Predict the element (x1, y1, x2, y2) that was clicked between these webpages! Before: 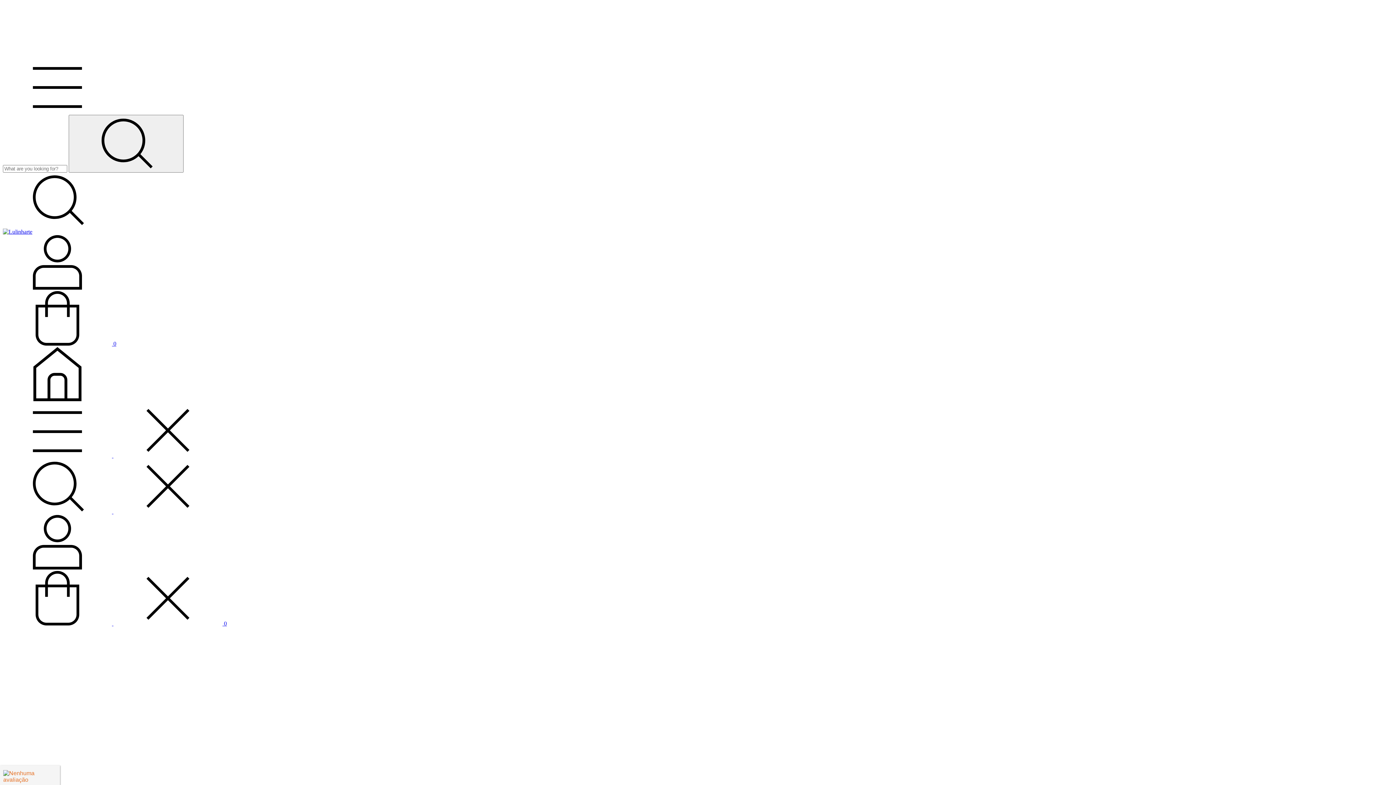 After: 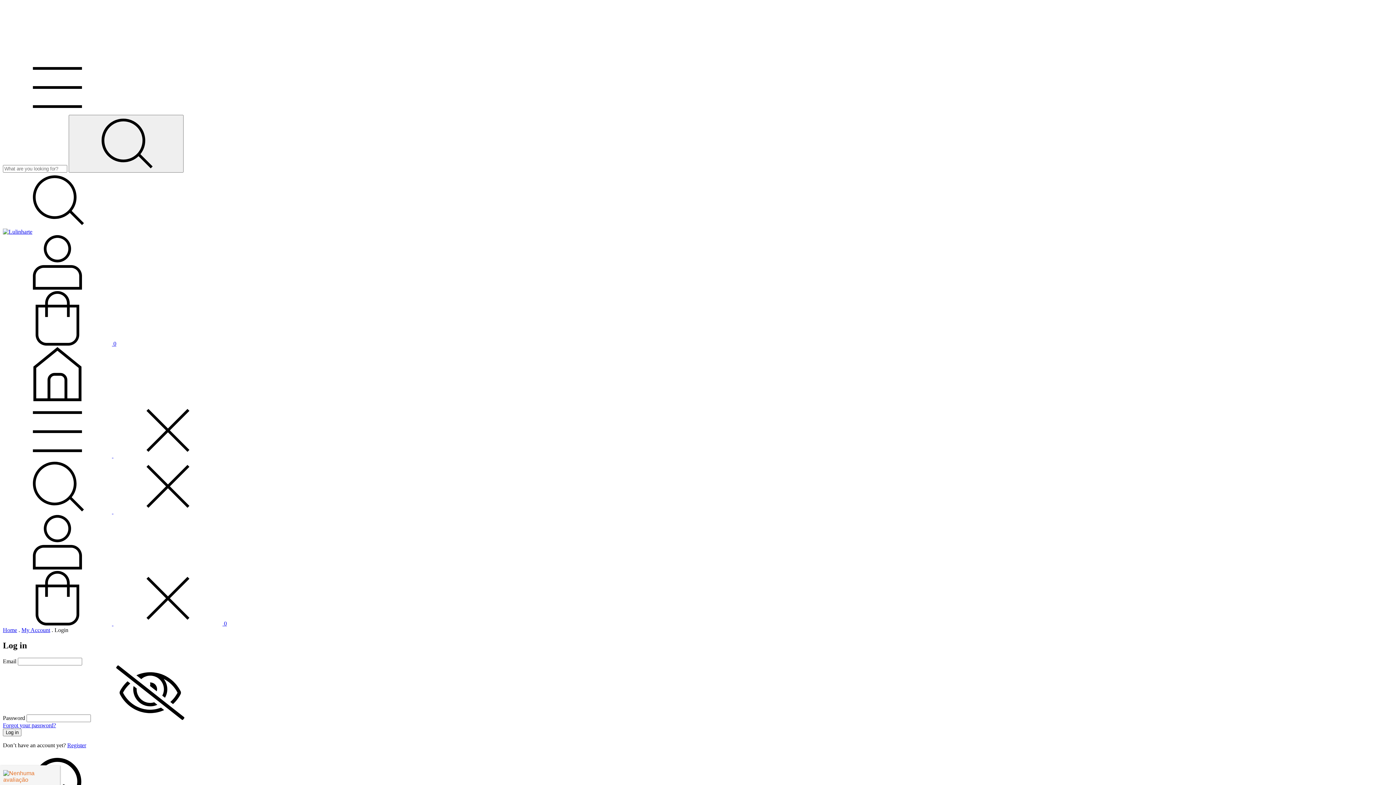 Action: bbox: (2, 564, 112, 570)